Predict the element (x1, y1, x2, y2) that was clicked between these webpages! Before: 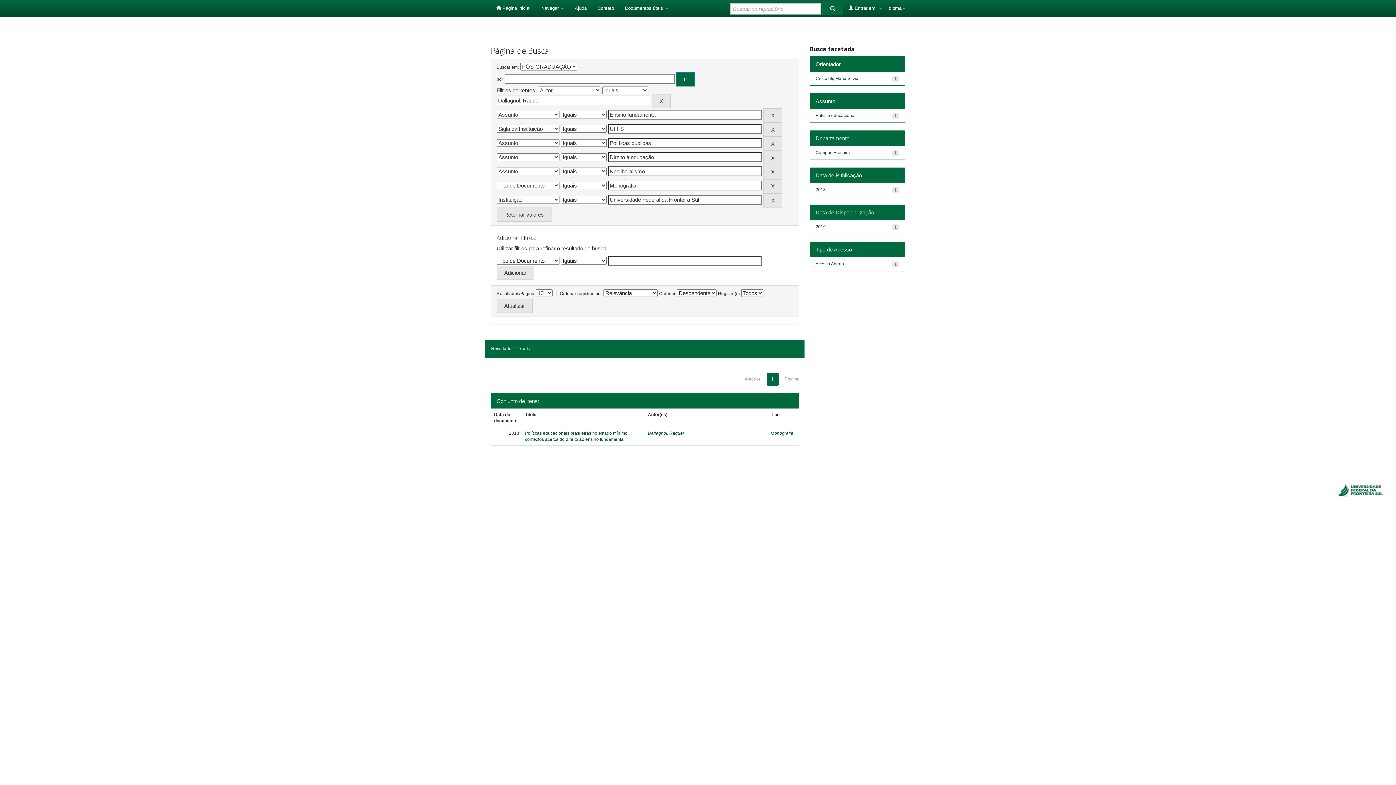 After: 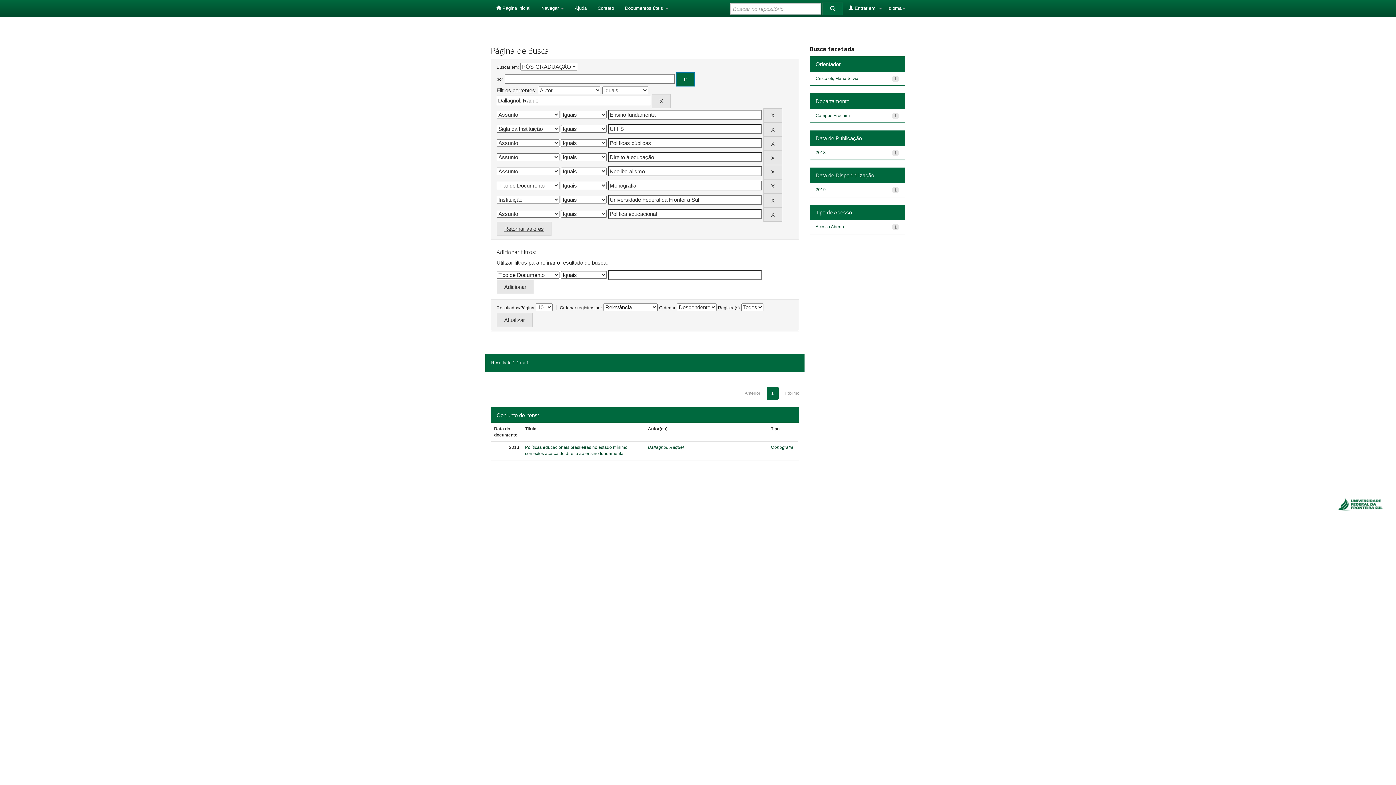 Action: bbox: (815, 112, 855, 118) label: Política educacional